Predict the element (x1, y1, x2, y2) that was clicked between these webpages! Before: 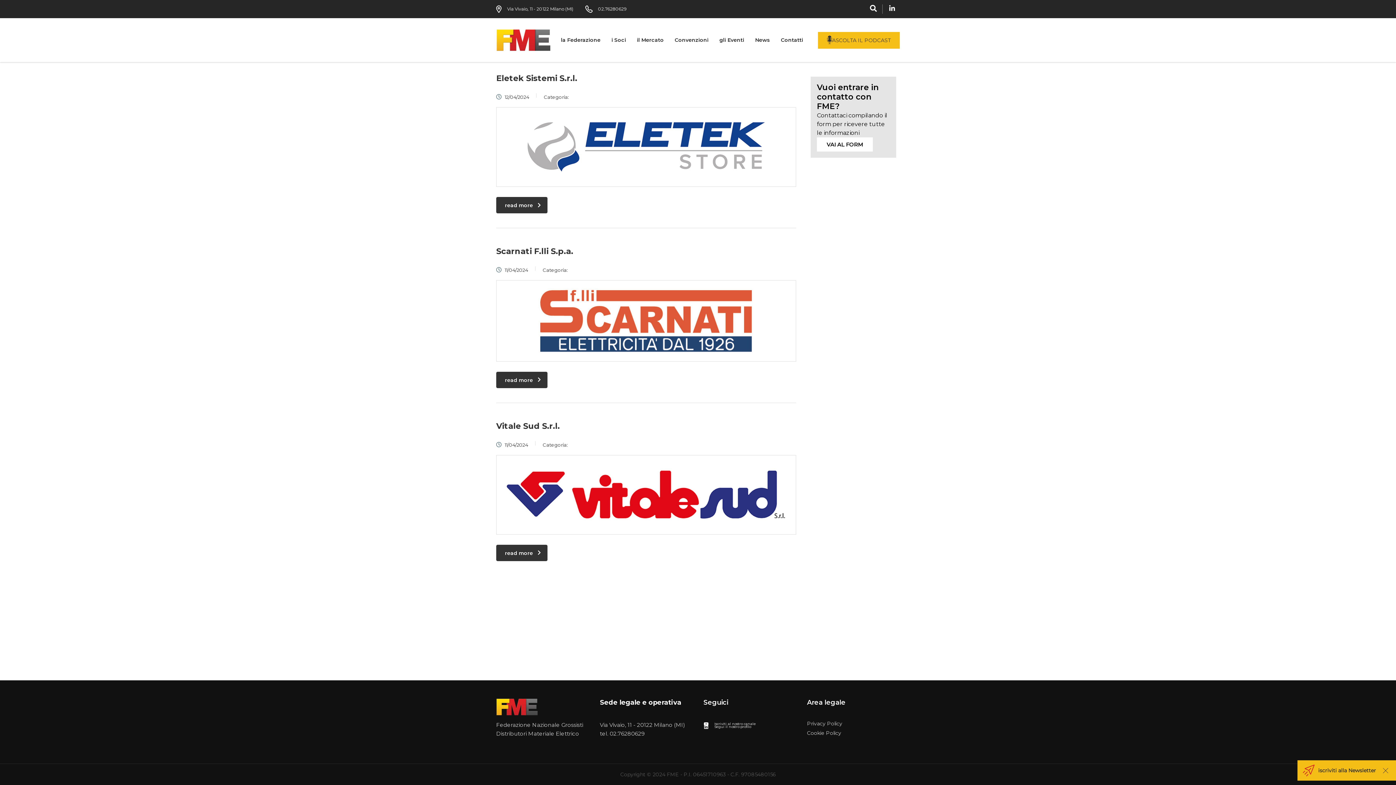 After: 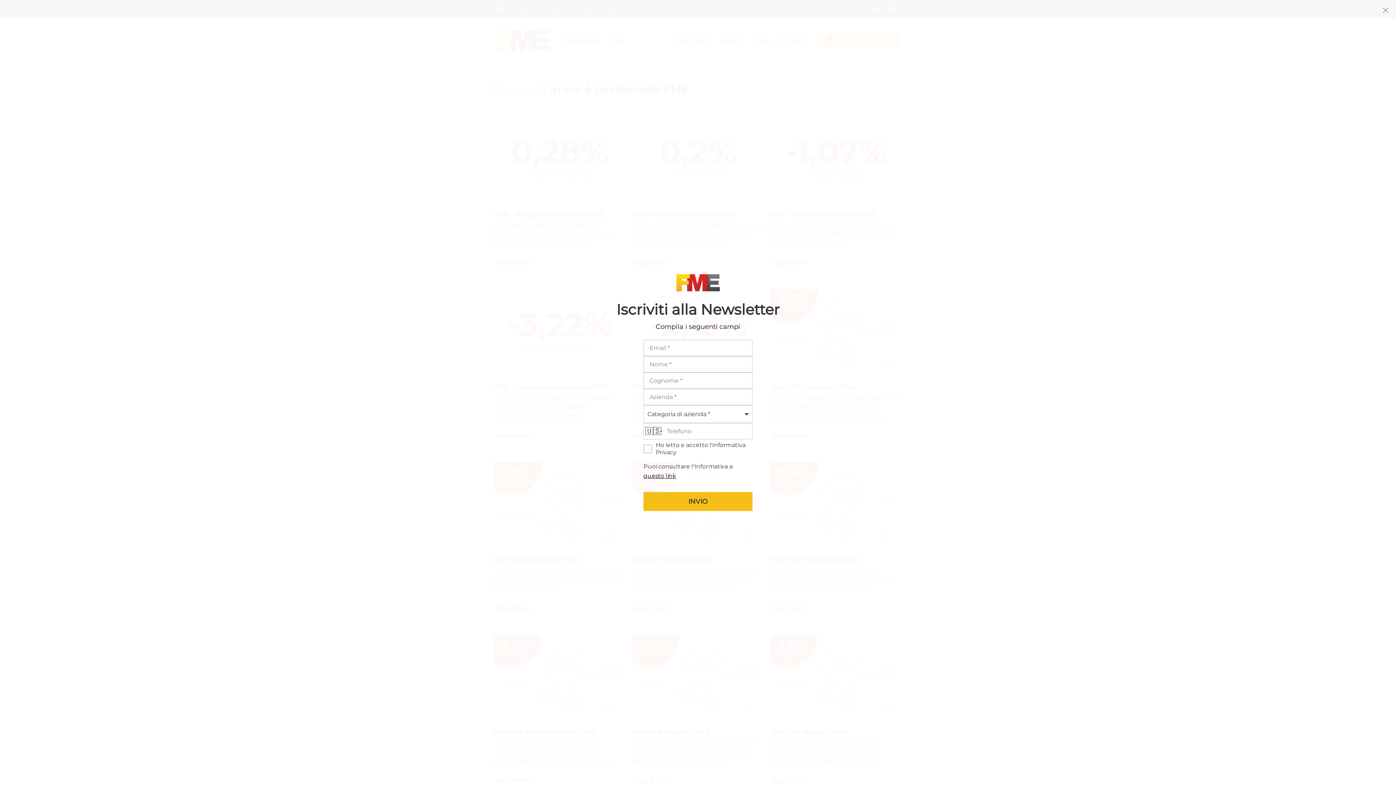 Action: label: il Mercato bbox: (631, 27, 669, 52)